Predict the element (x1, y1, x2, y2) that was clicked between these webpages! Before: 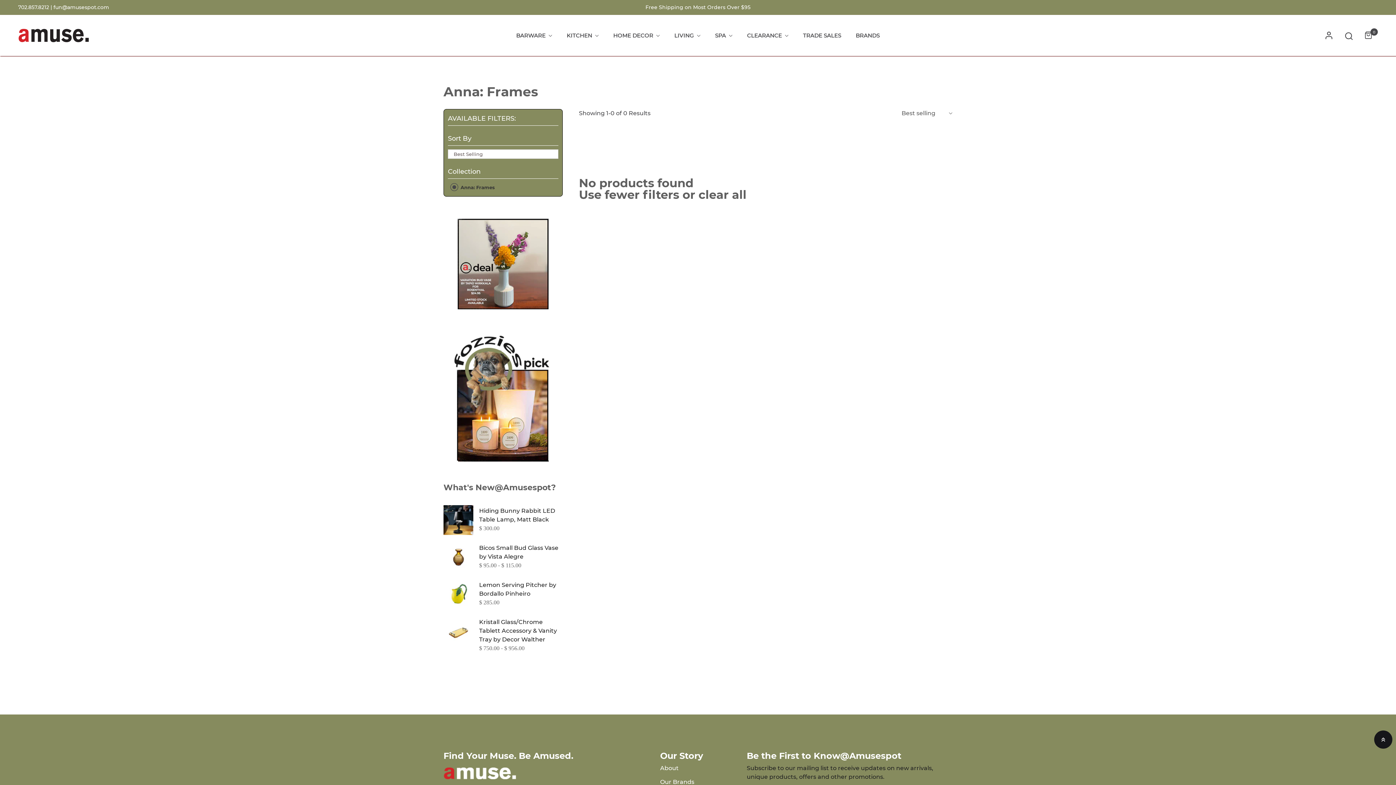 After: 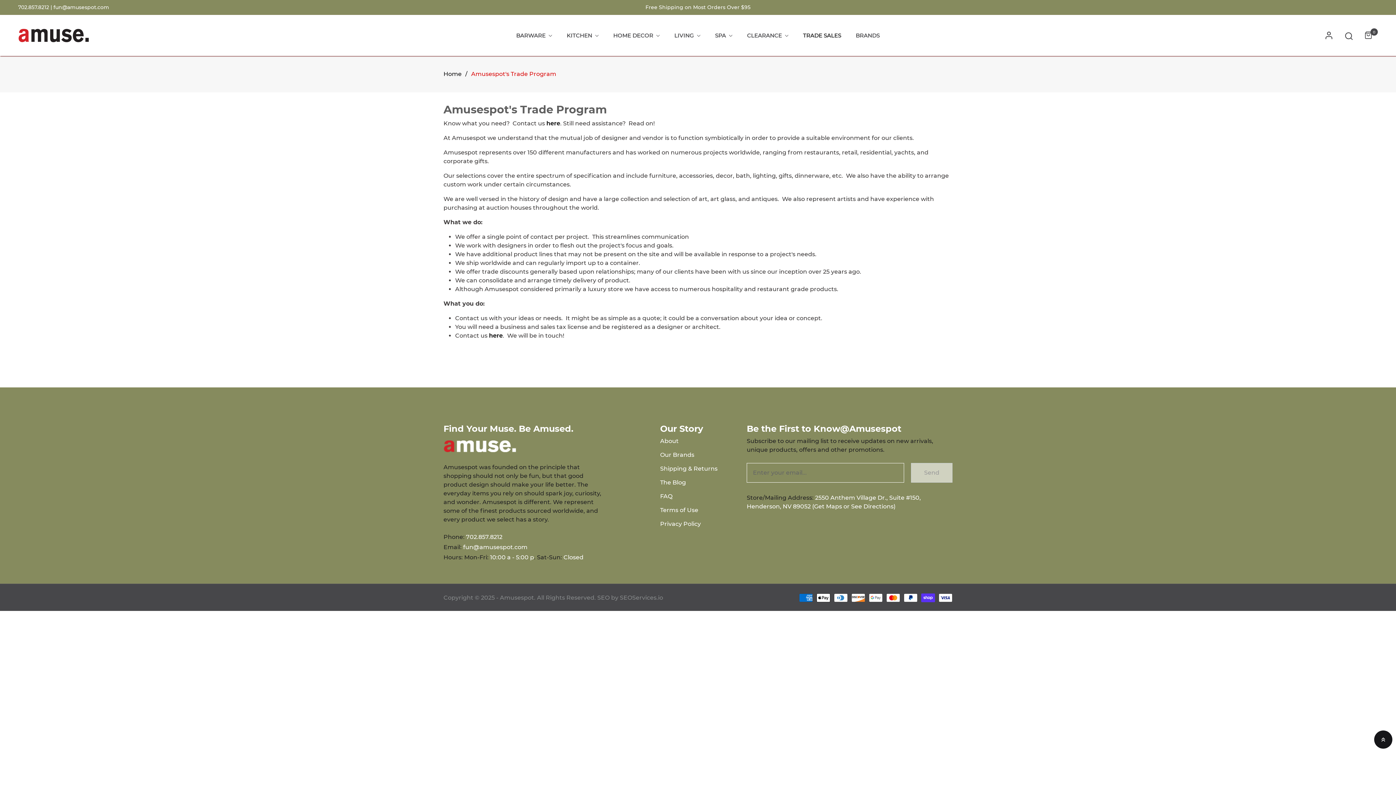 Action: bbox: (803, 28, 841, 42) label: TRADE SALES